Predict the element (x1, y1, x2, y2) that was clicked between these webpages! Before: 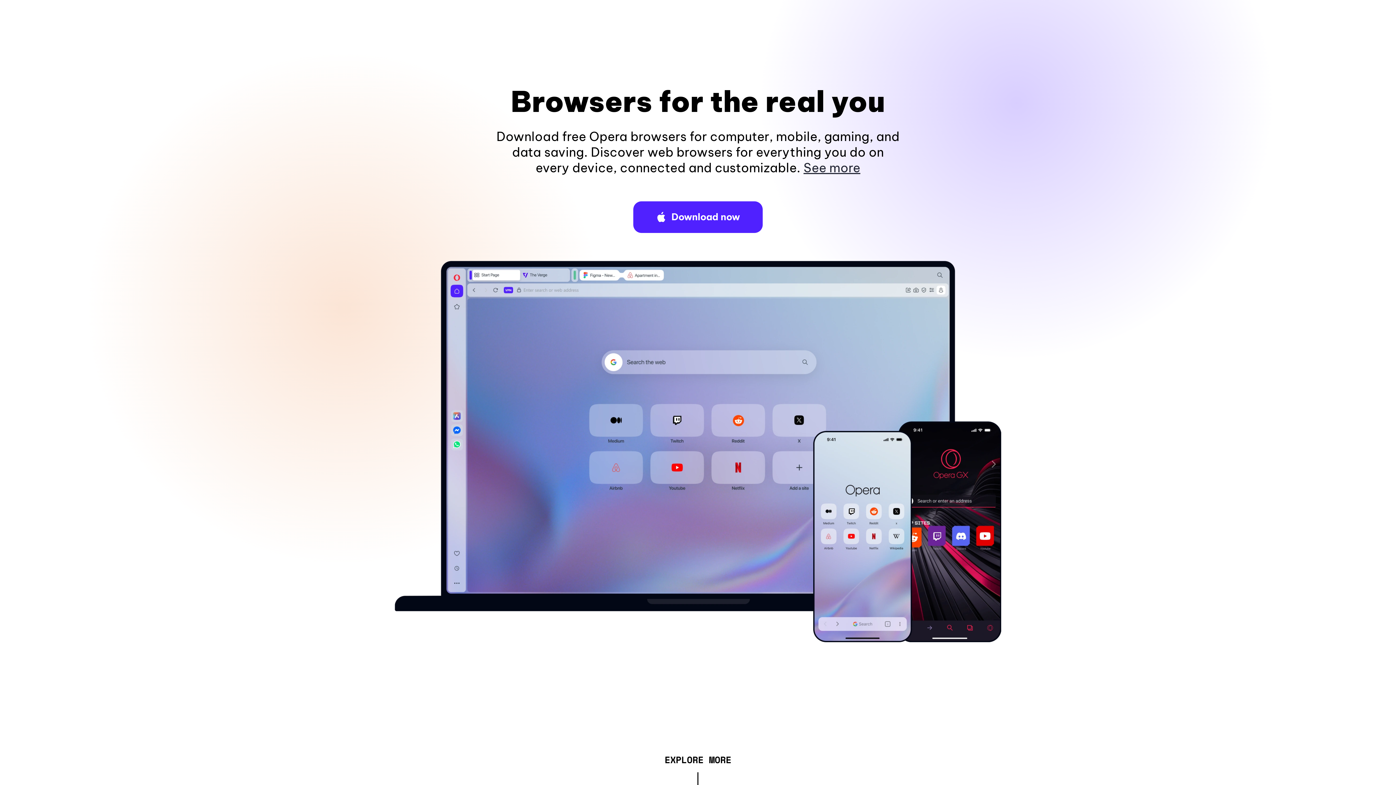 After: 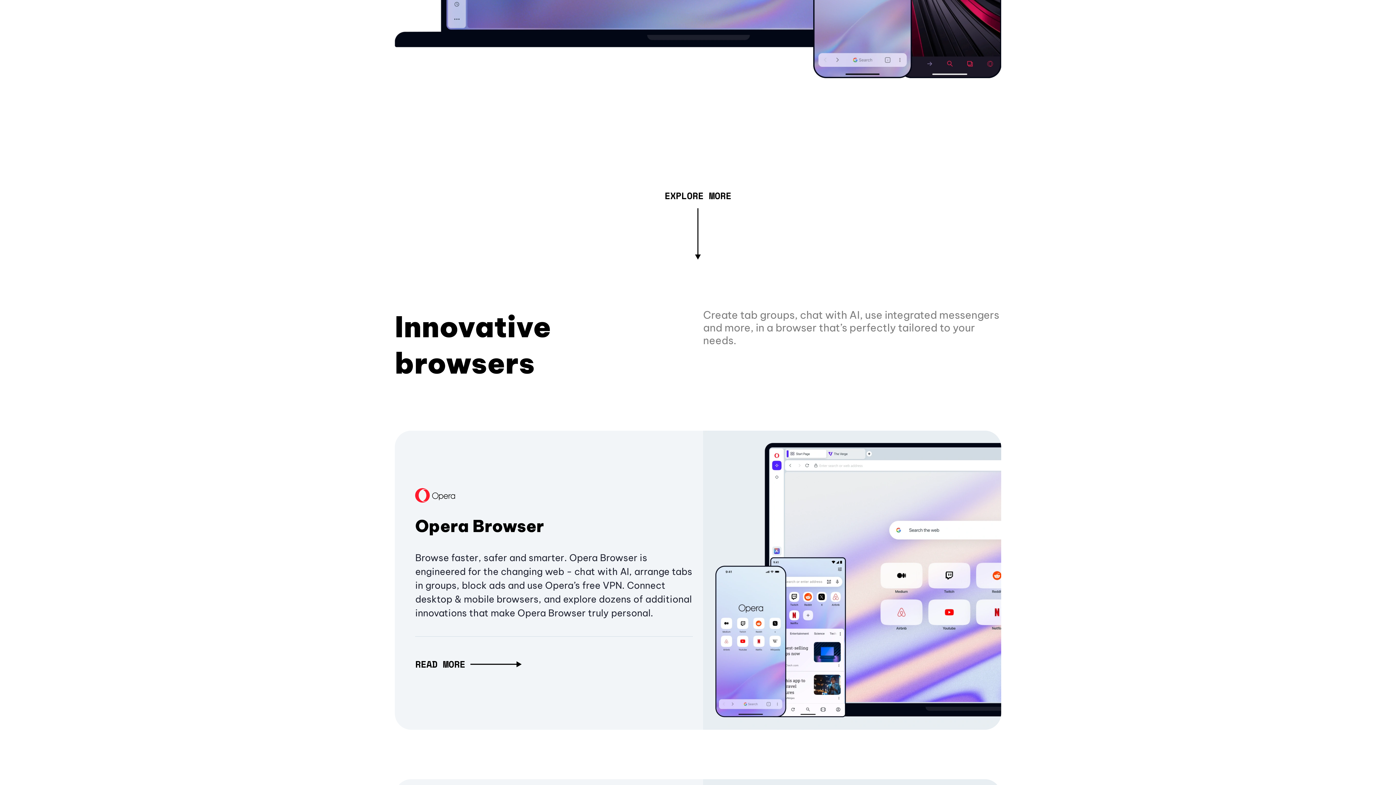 Action: bbox: (803, 160, 860, 175) label: See more